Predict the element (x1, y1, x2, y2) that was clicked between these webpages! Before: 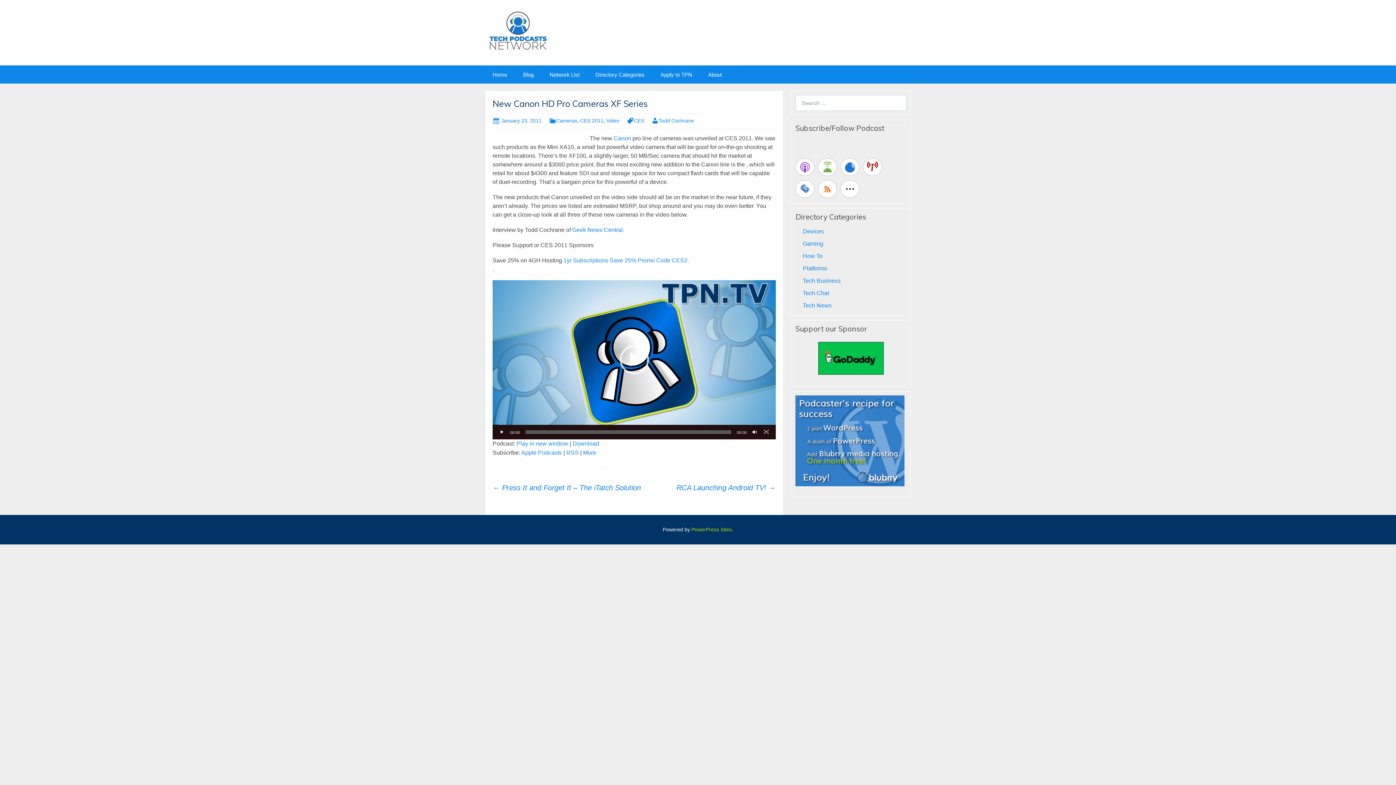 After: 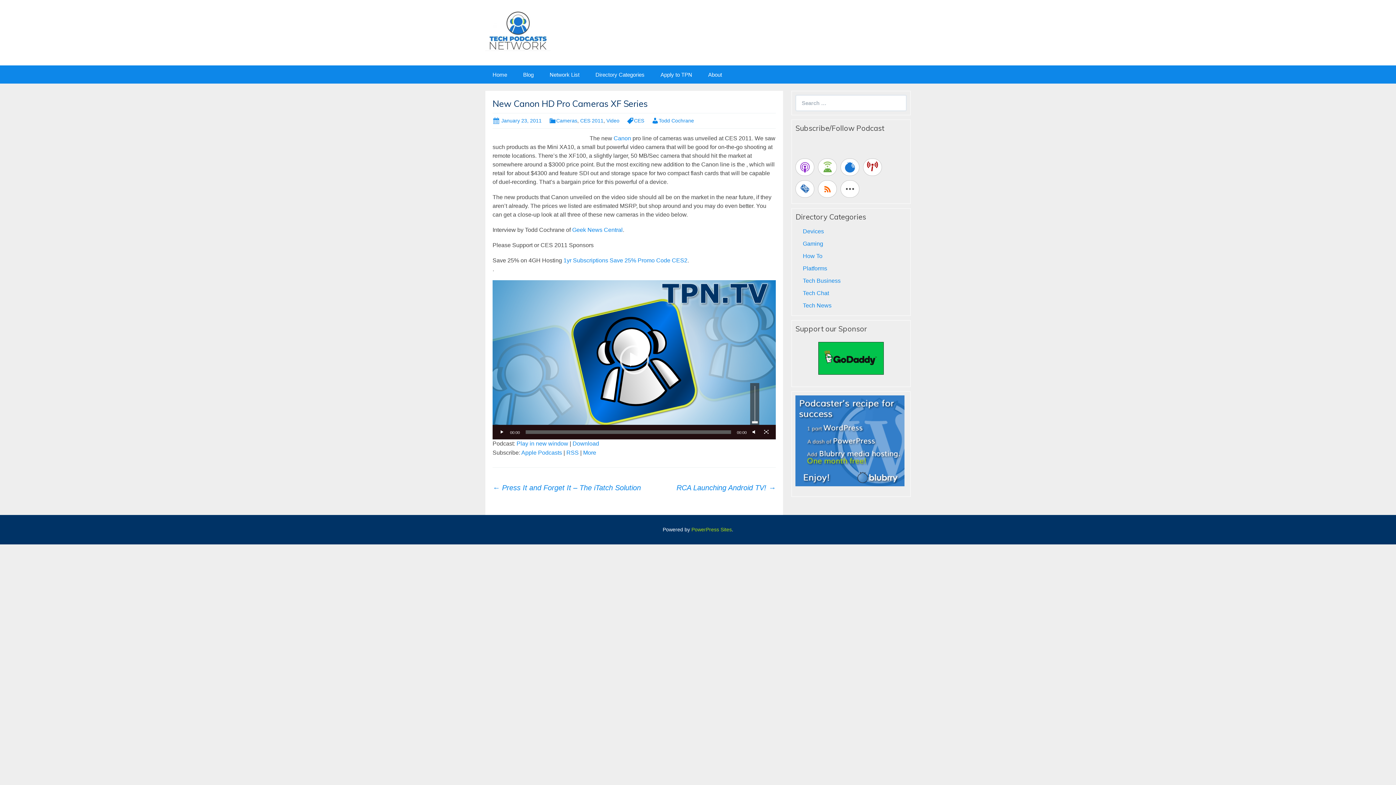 Action: bbox: (751, 428, 758, 436) label: Mute